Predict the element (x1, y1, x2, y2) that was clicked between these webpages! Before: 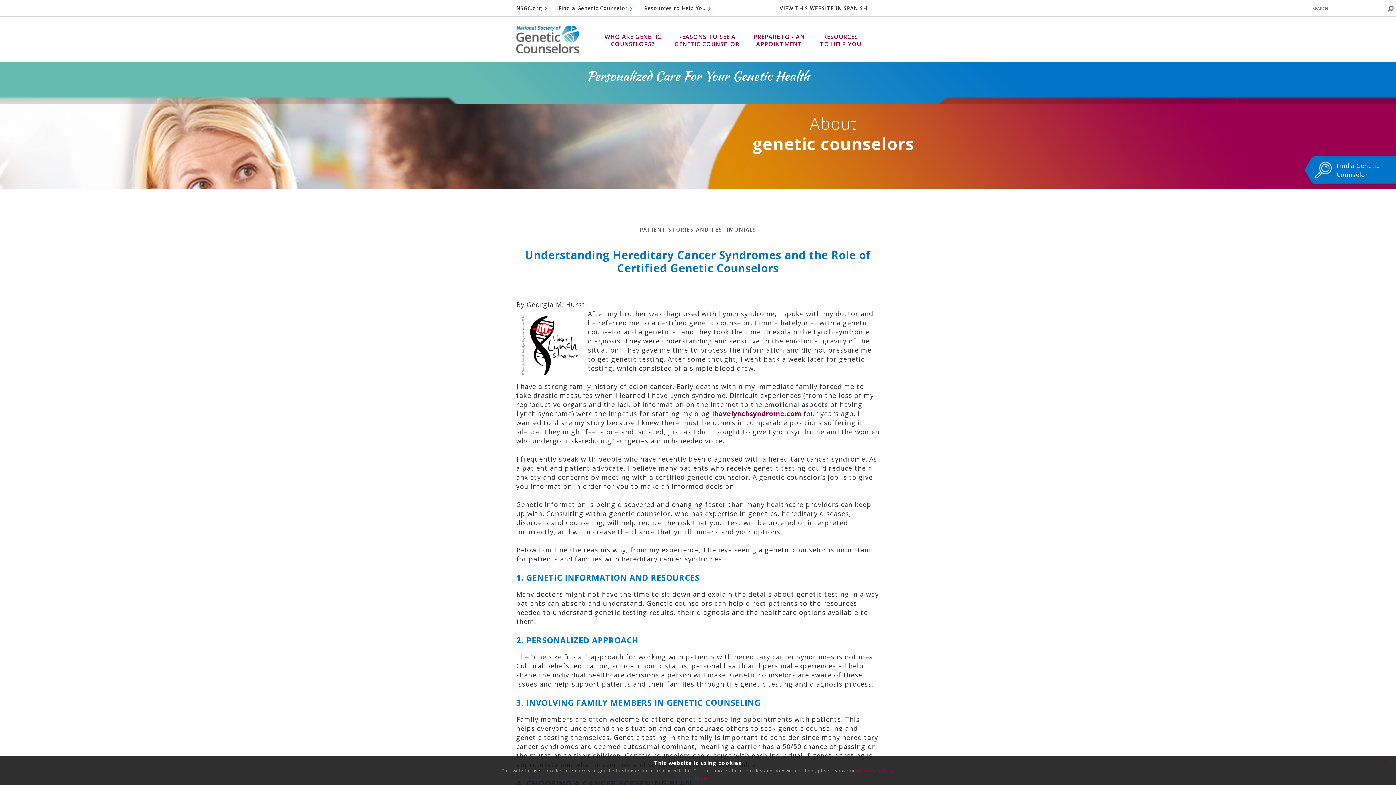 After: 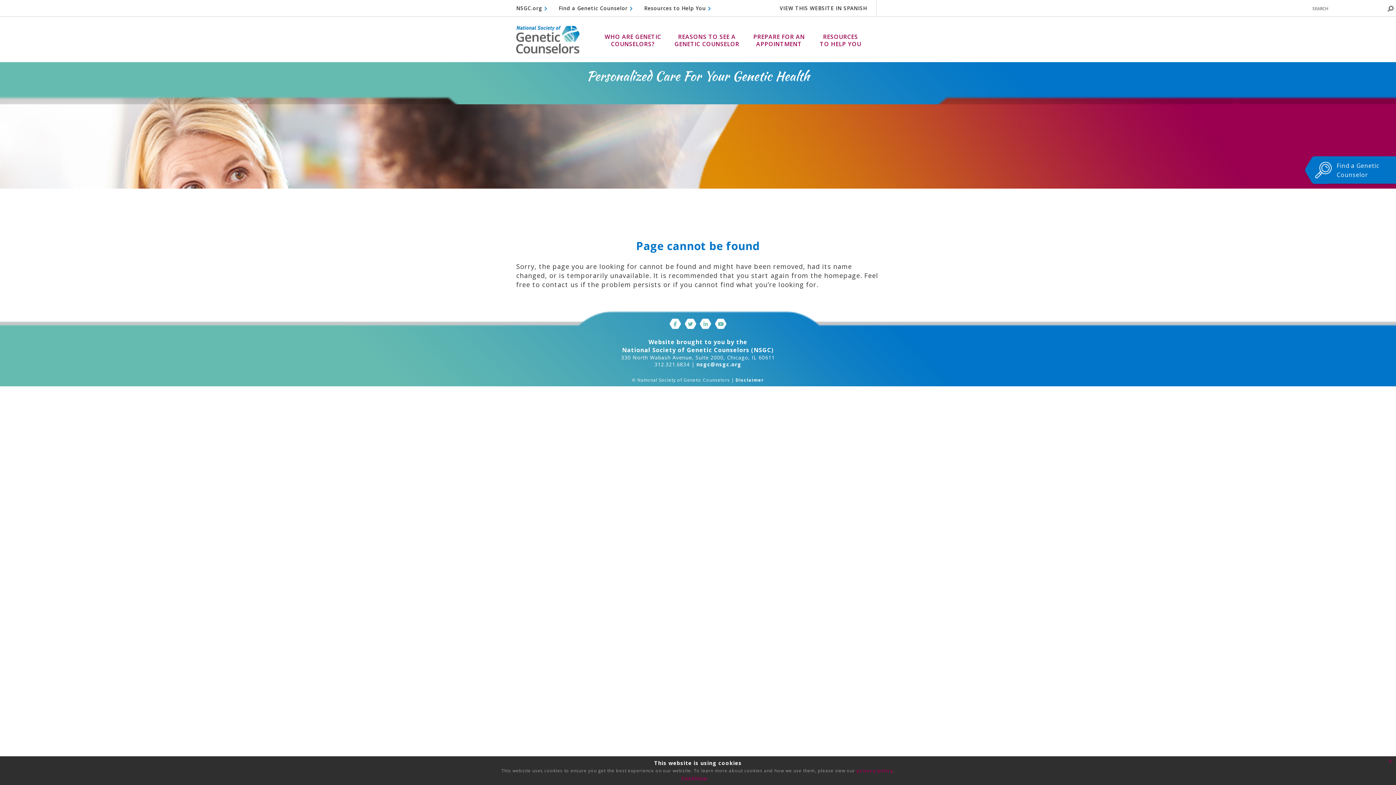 Action: label: privacy policy bbox: (856, 768, 893, 774)